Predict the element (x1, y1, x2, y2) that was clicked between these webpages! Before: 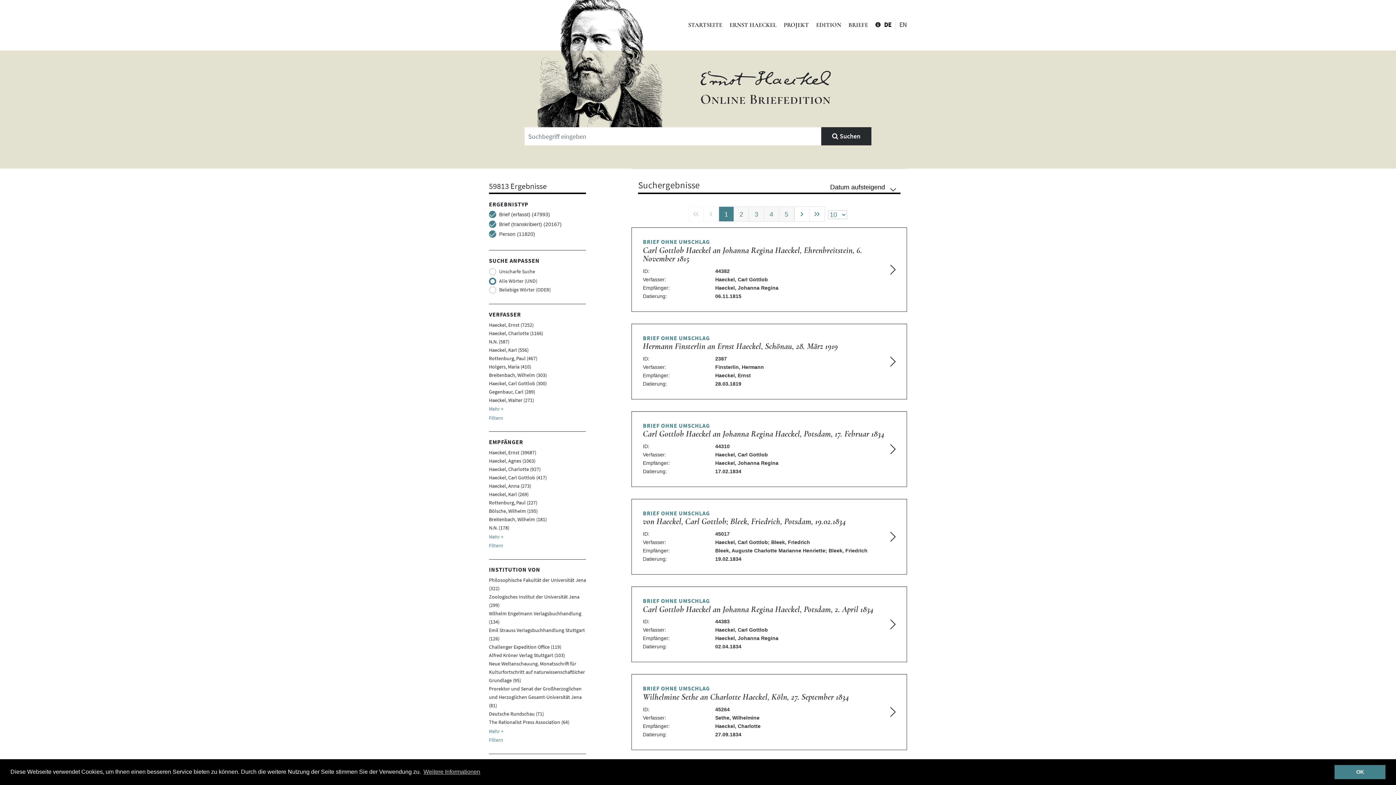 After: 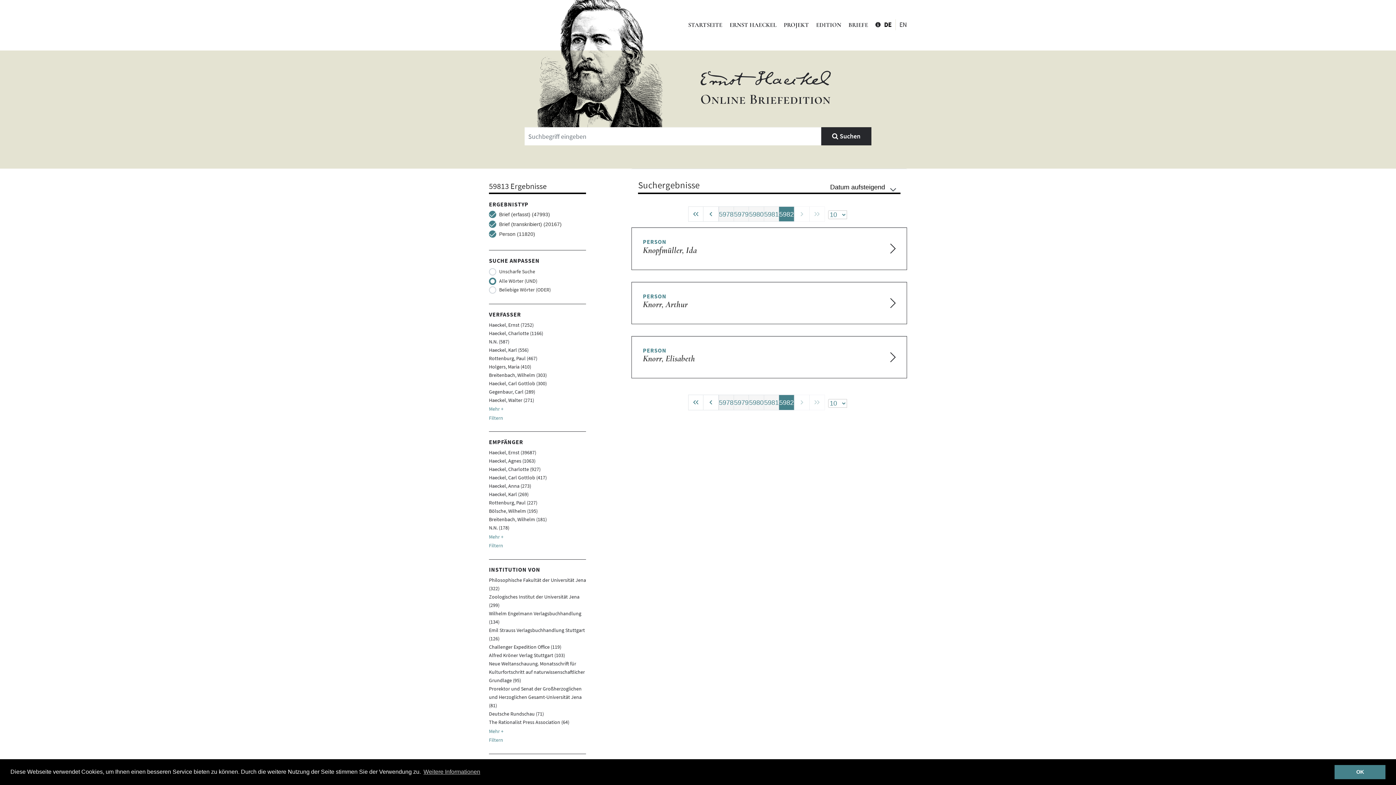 Action: bbox: (809, 206, 824, 221) label: Last Page